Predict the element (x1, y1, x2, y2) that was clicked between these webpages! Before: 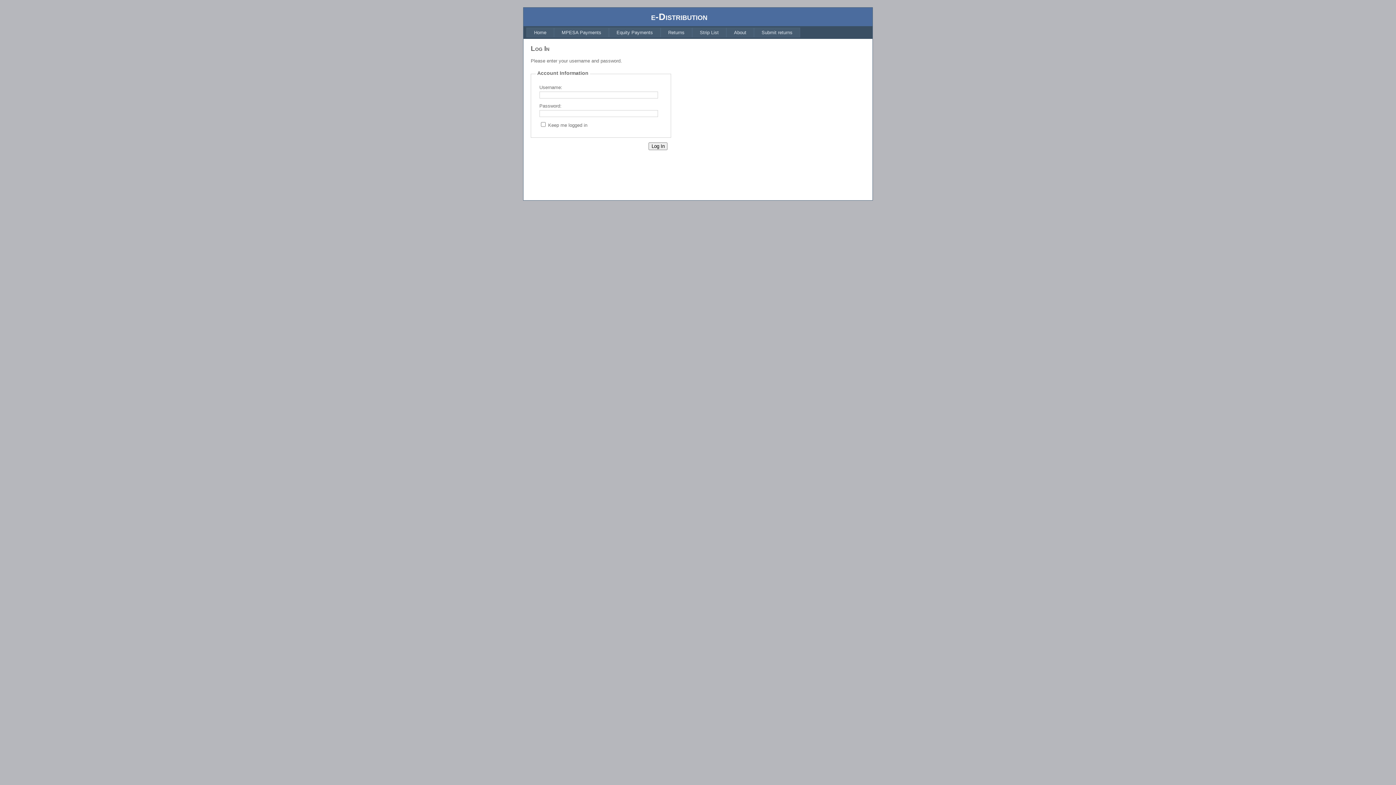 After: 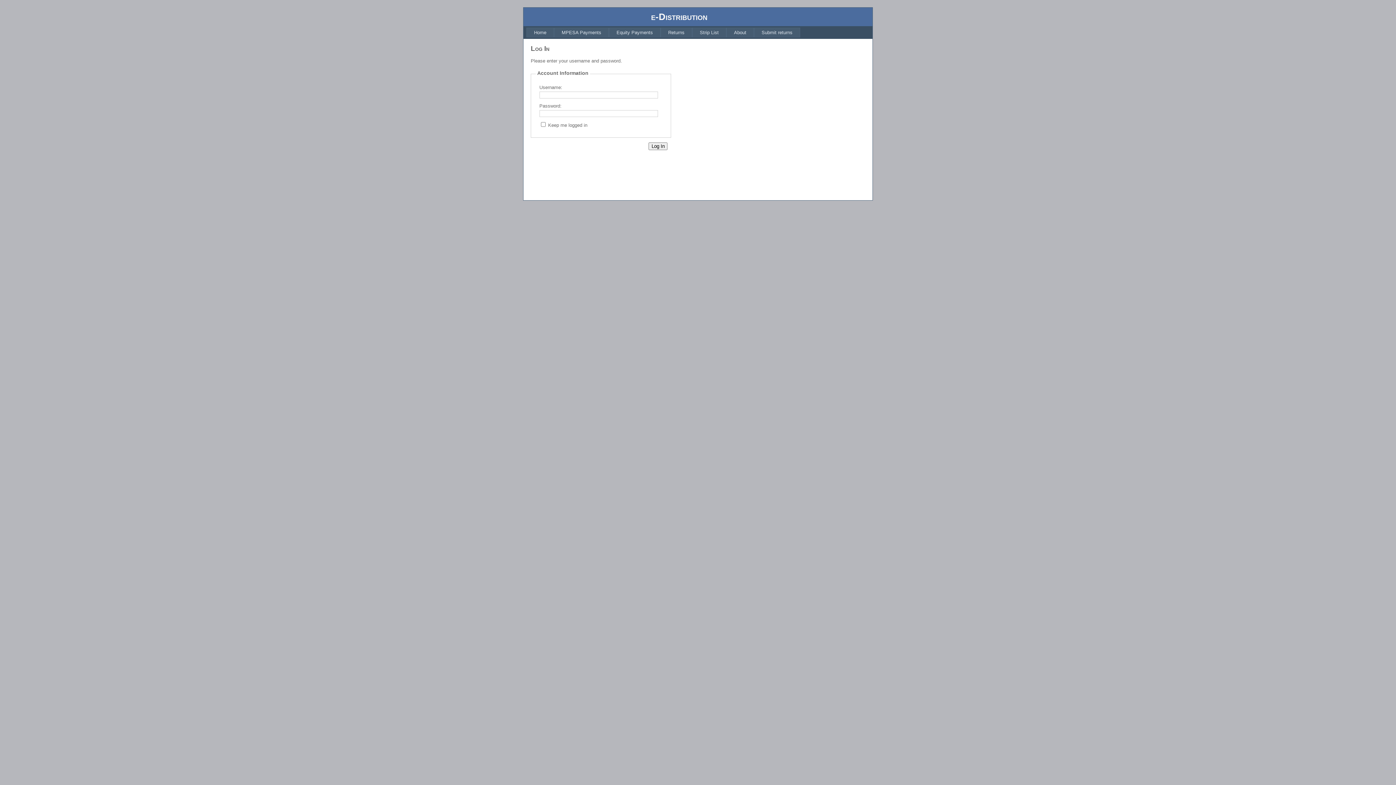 Action: bbox: (692, 27, 726, 37) label: Strip List